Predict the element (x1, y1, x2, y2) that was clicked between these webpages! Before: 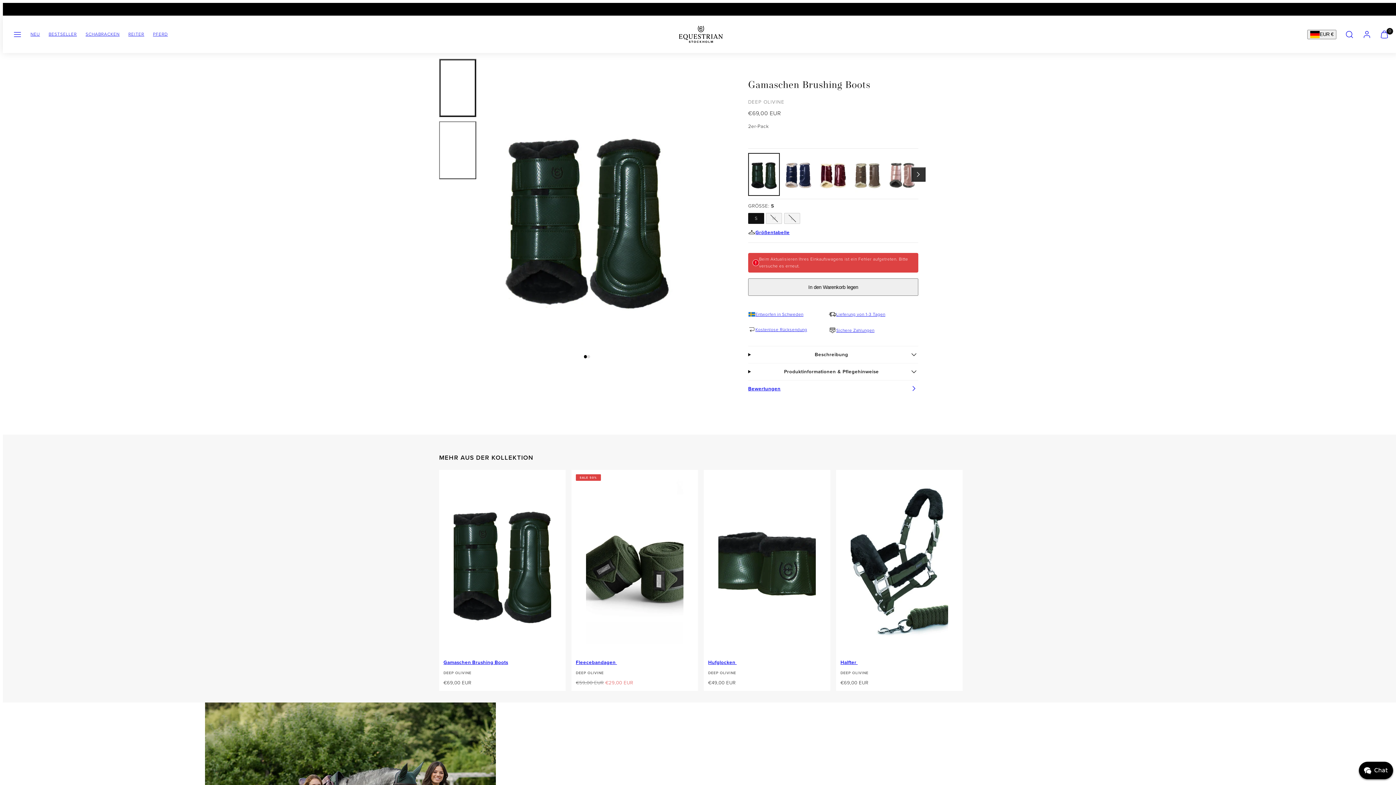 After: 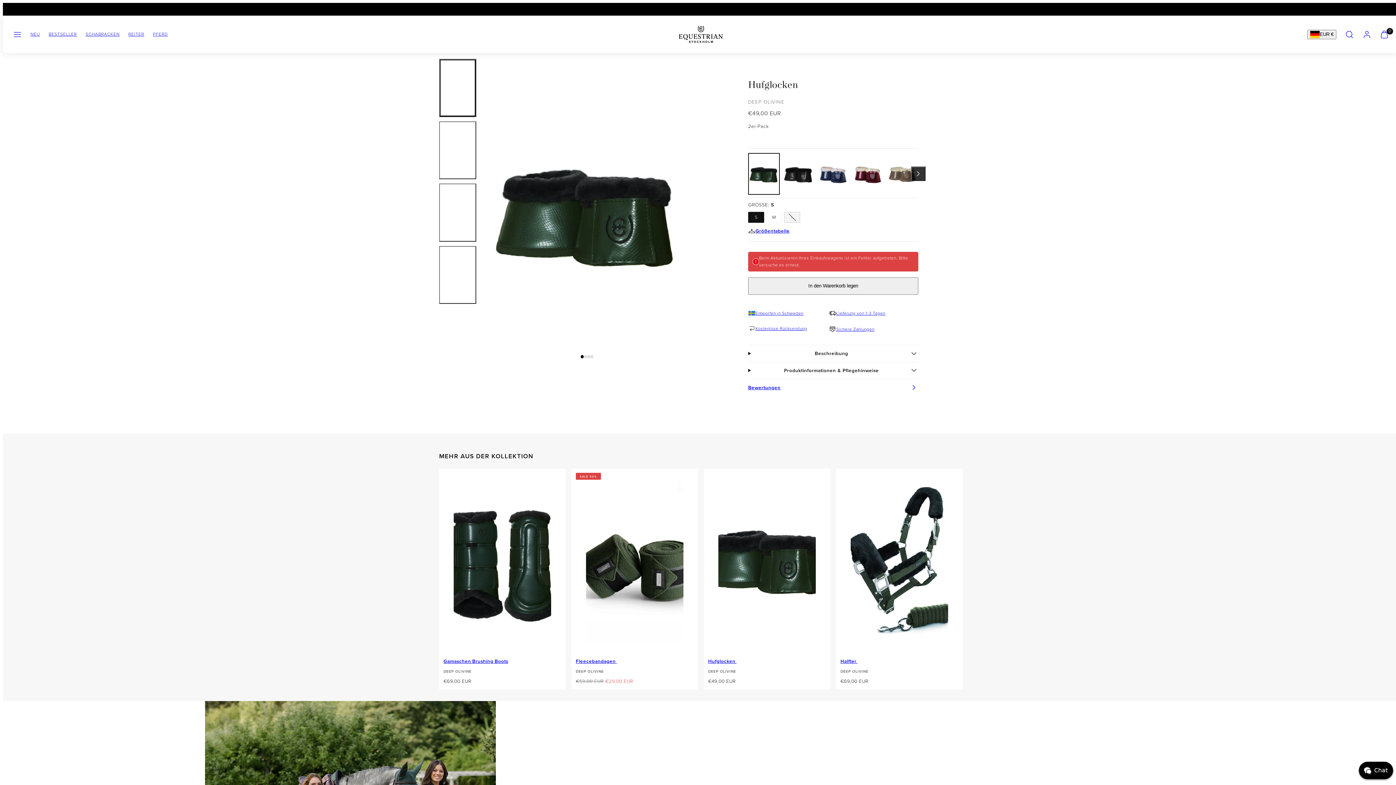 Action: bbox: (704, 470, 830, 650) label: S
M
L